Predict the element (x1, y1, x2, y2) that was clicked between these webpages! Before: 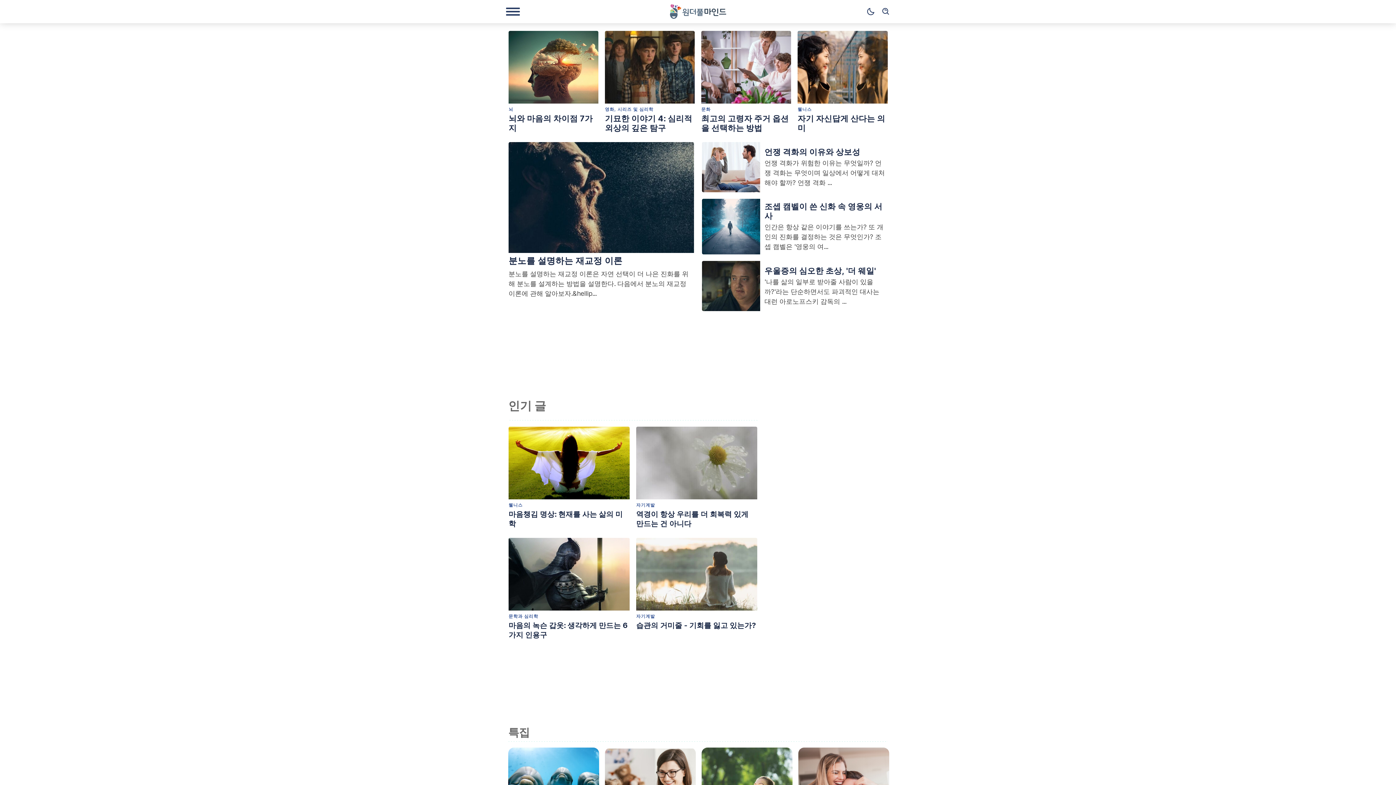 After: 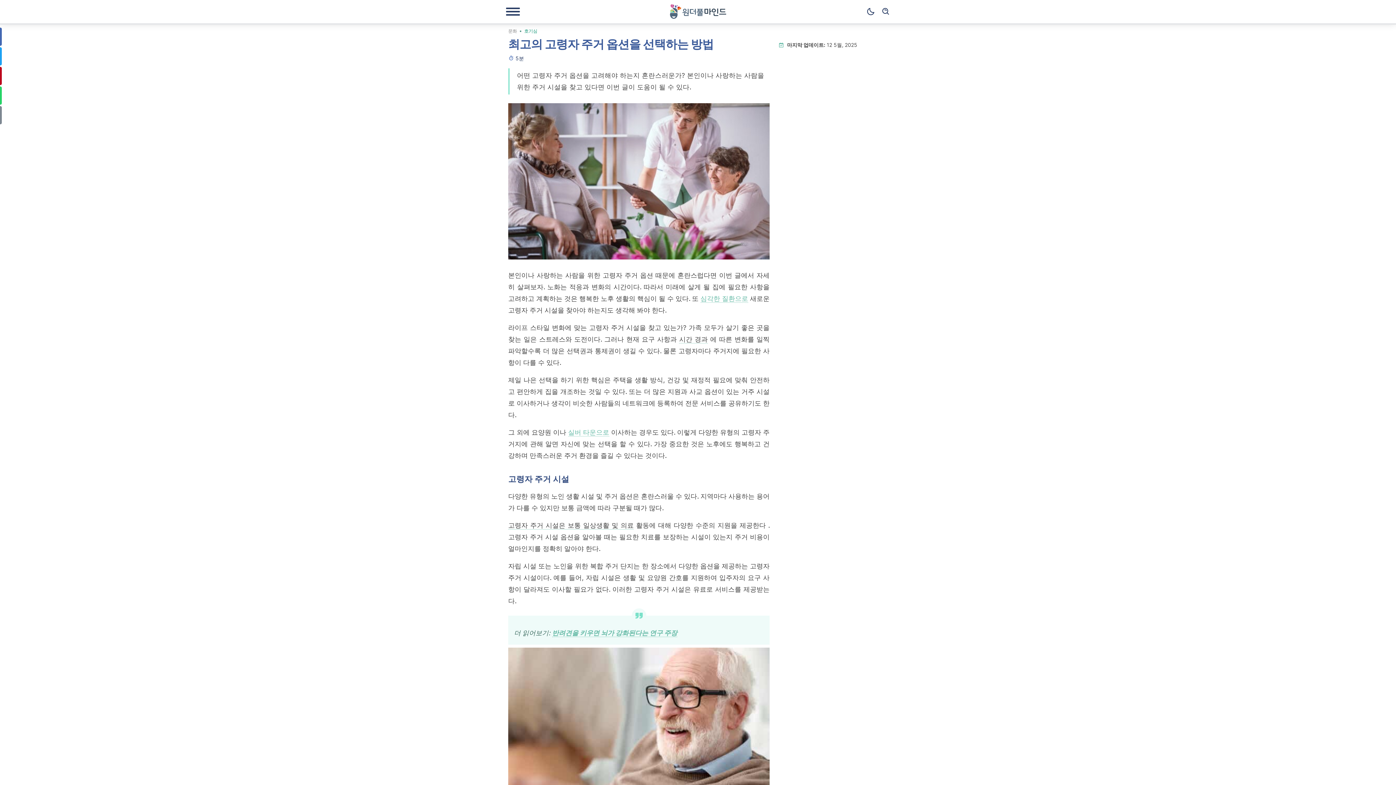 Action: bbox: (701, 30, 791, 135) label: 문화
최고의 고령자 주거 옵션을 선택하는 방법